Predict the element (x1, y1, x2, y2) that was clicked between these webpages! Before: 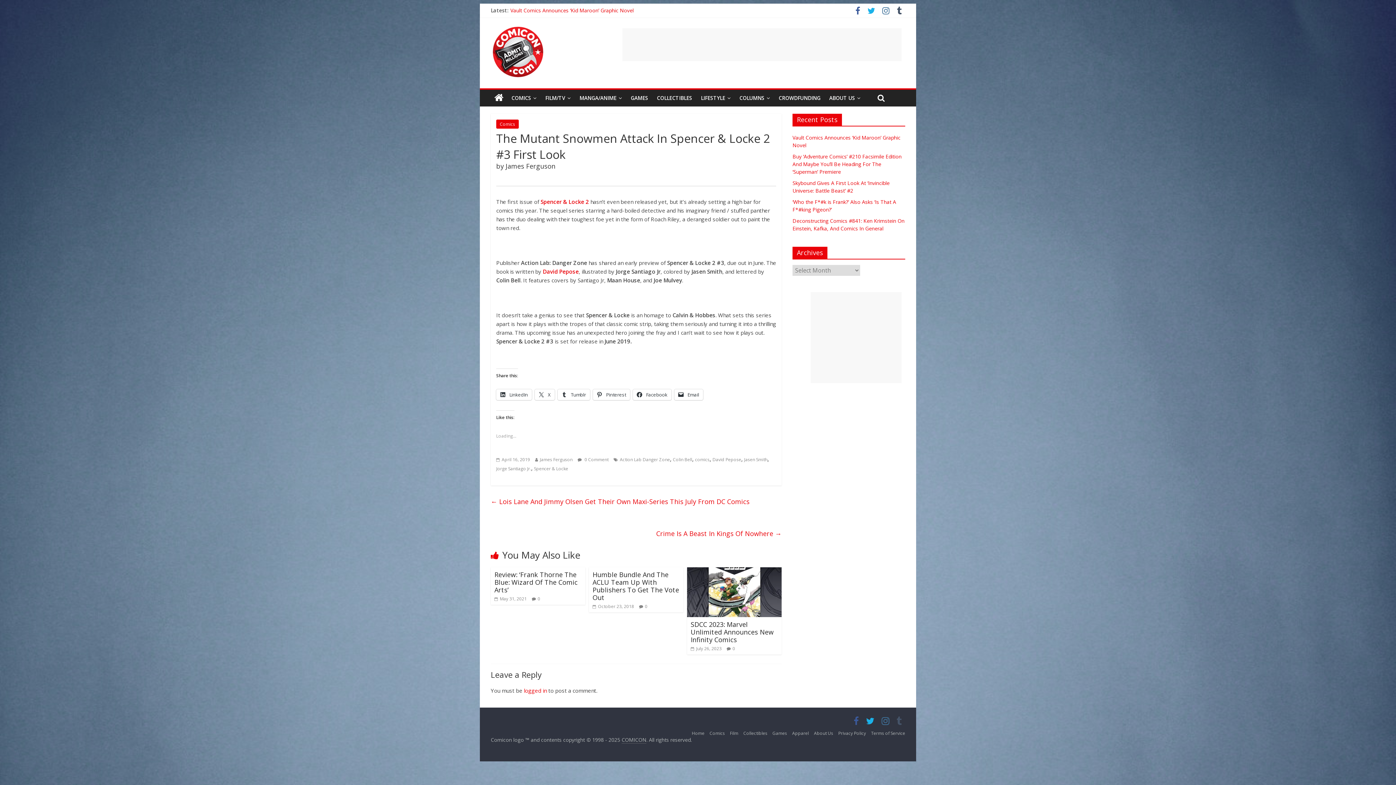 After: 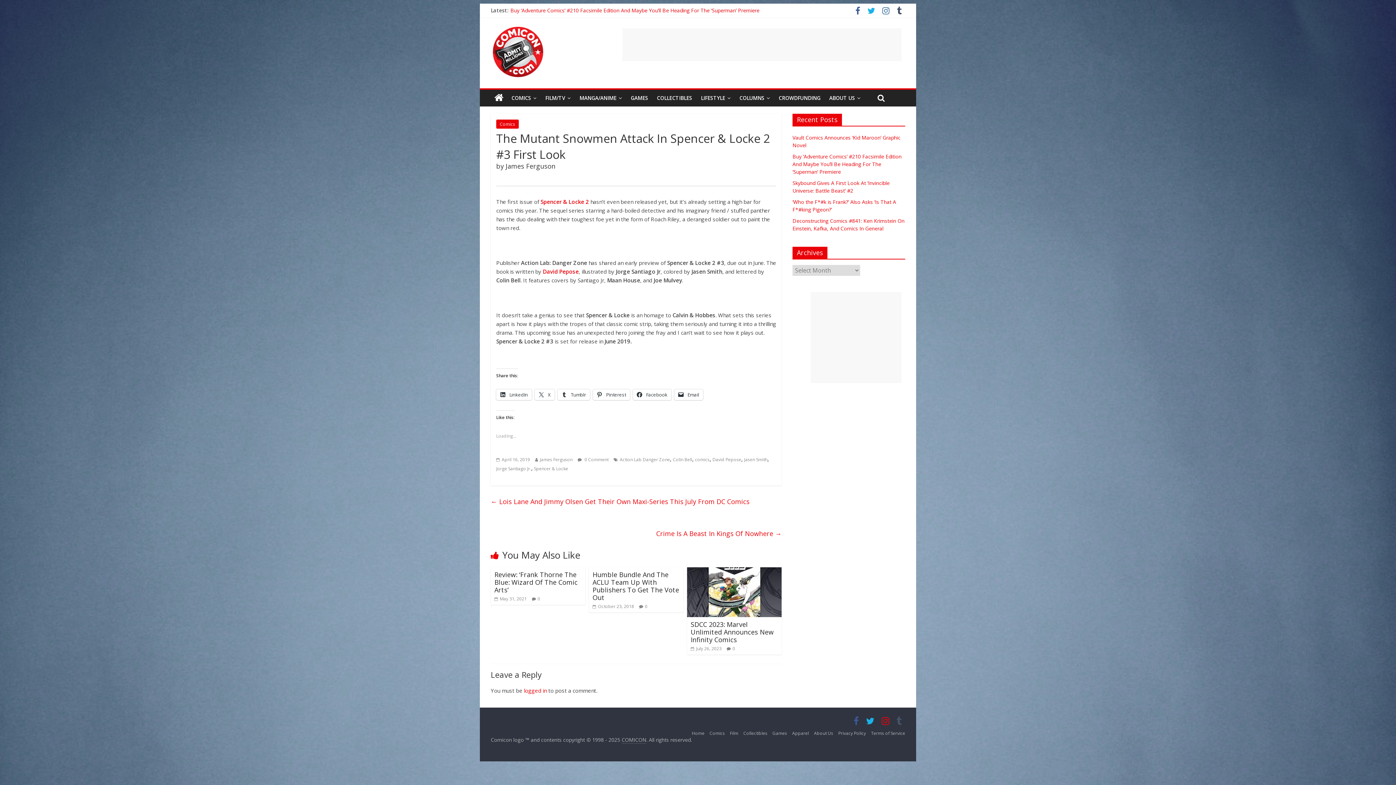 Action: bbox: (878, 719, 893, 726)